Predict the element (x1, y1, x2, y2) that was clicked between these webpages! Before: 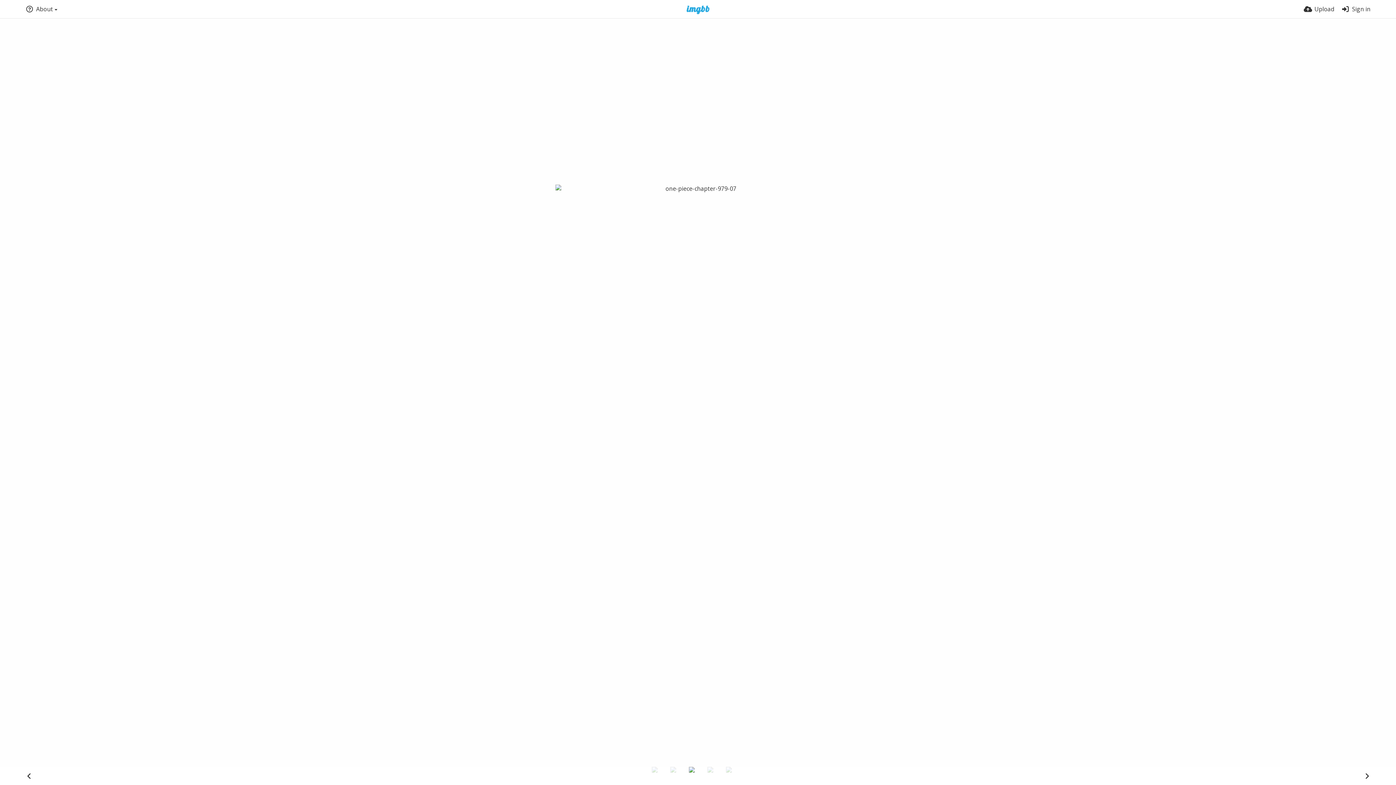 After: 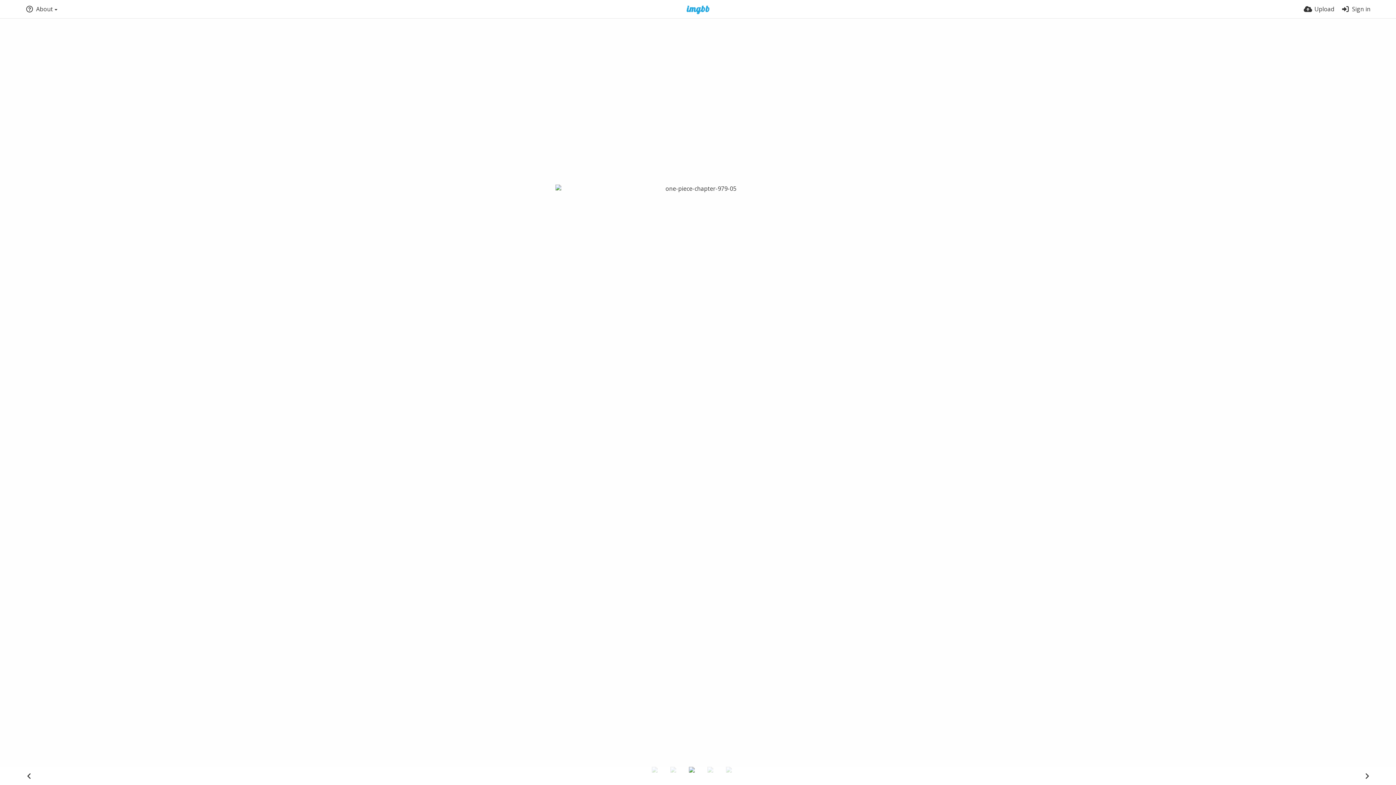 Action: bbox: (651, 767, 668, 784)